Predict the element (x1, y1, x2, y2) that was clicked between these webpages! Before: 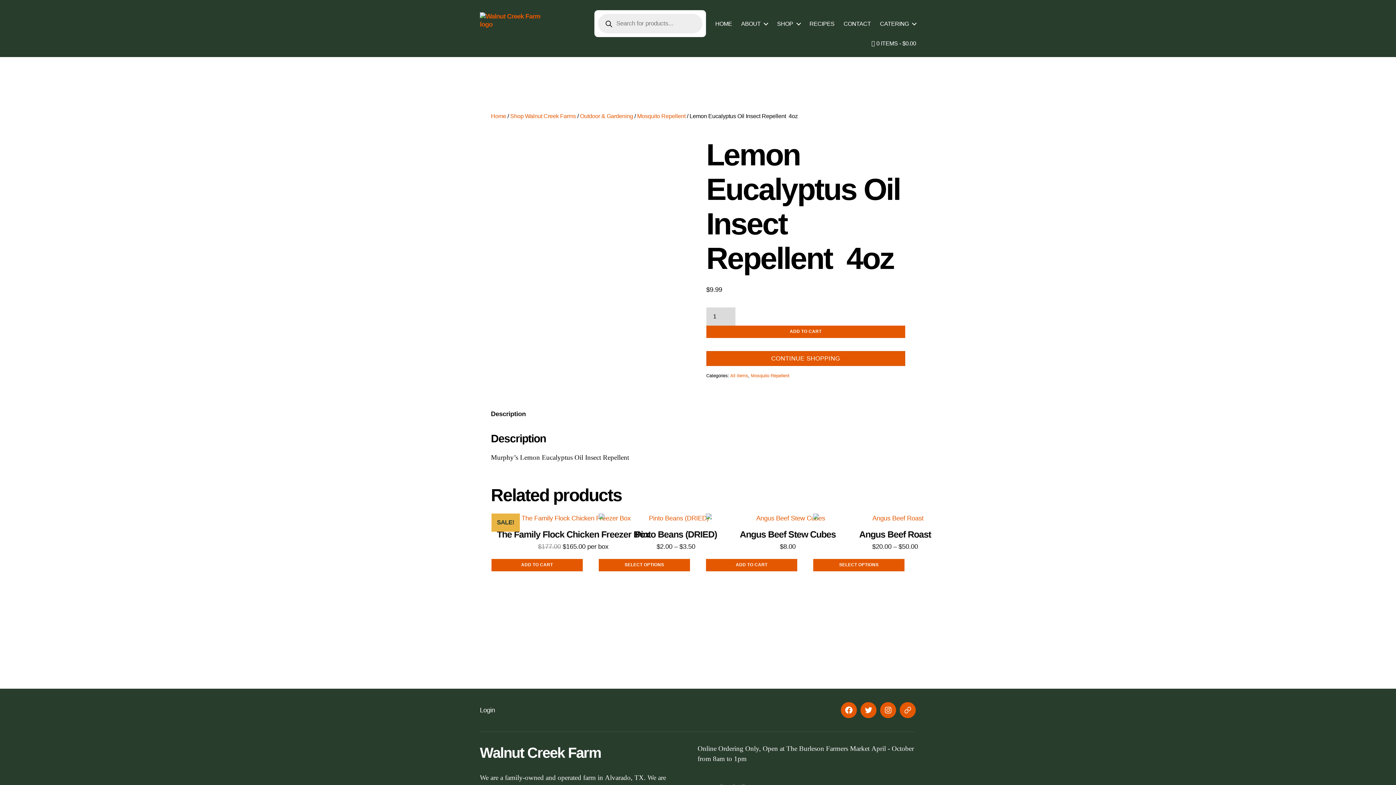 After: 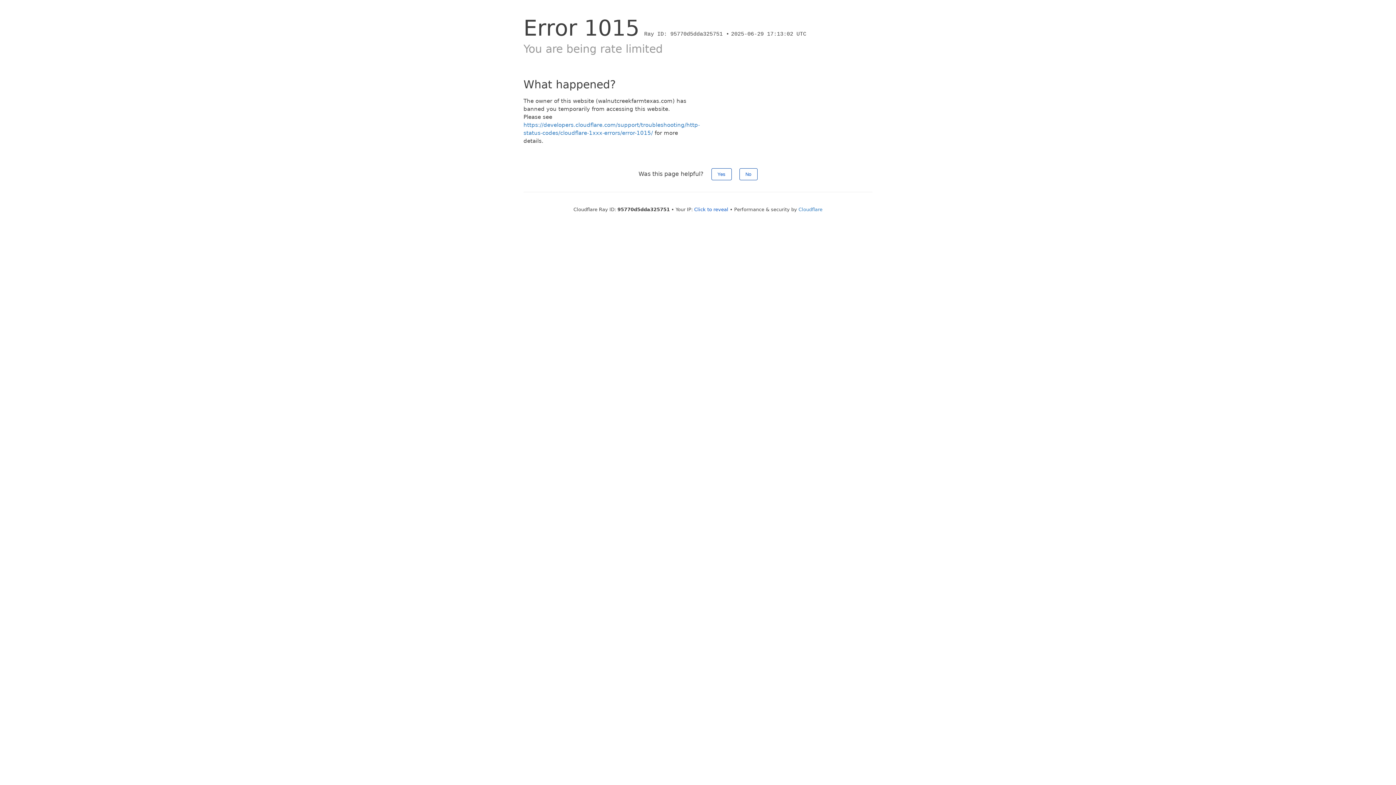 Action: label: Add to cart: “The Family Flock Chicken Freezer Box” bbox: (491, 559, 582, 571)